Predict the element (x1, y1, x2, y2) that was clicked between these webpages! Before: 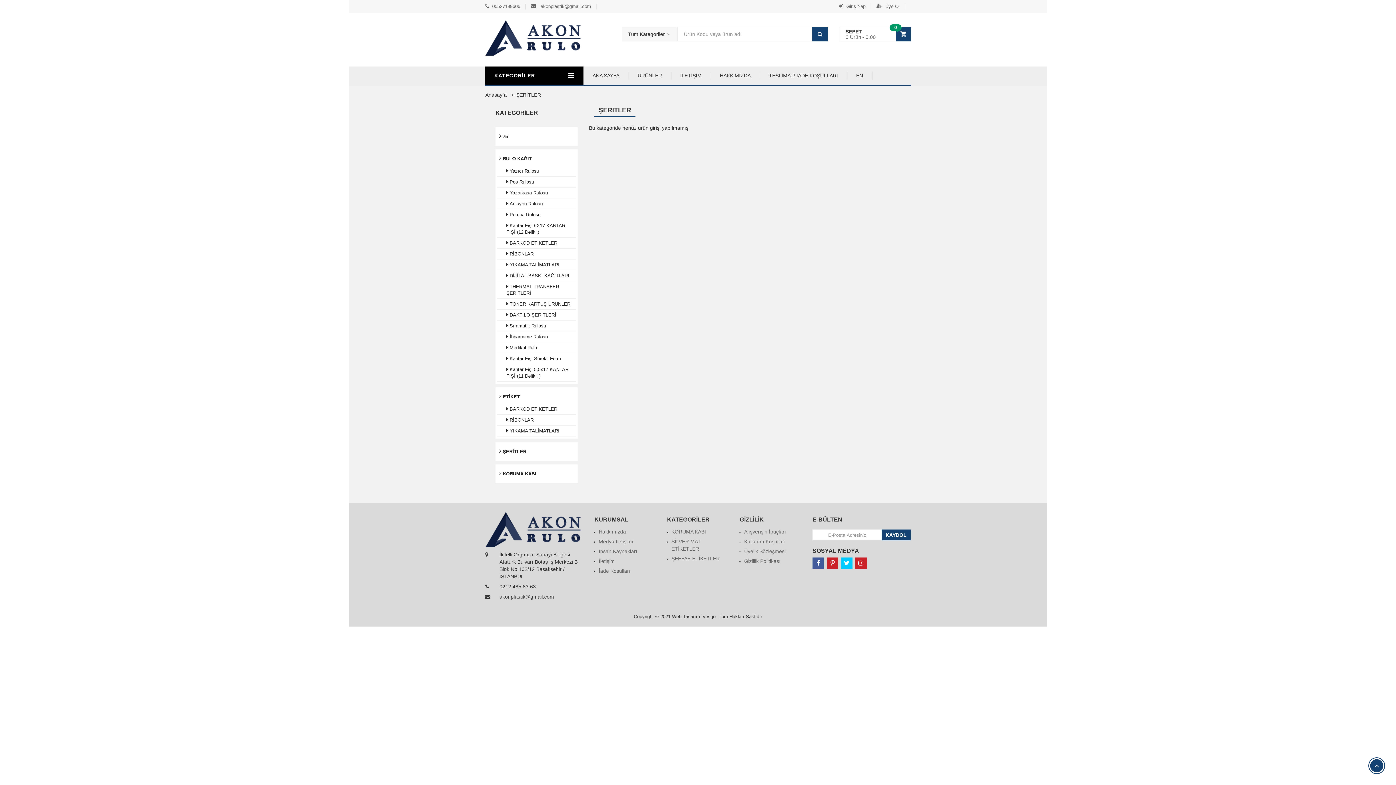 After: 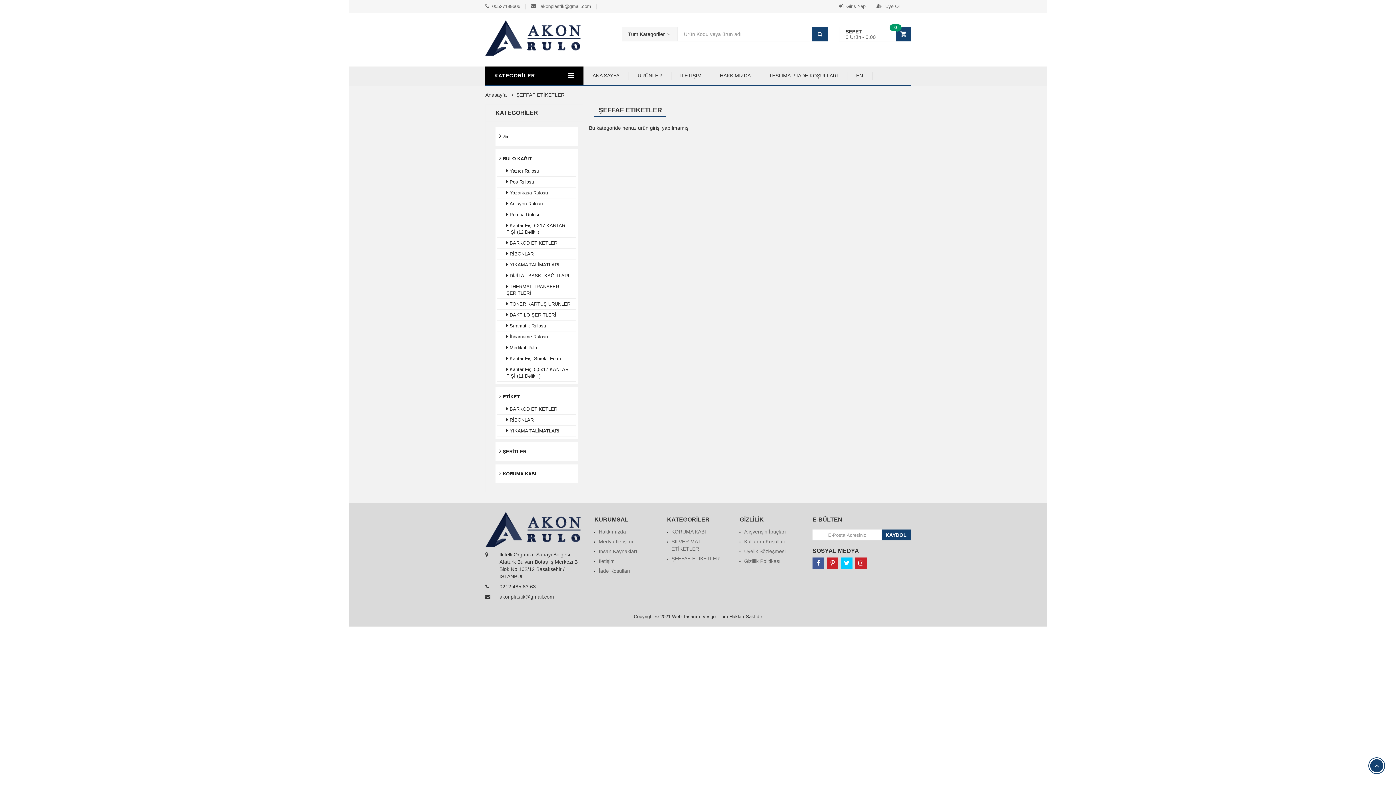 Action: bbox: (671, 556, 720, 561) label: ŞEFFAF ETİKETLER